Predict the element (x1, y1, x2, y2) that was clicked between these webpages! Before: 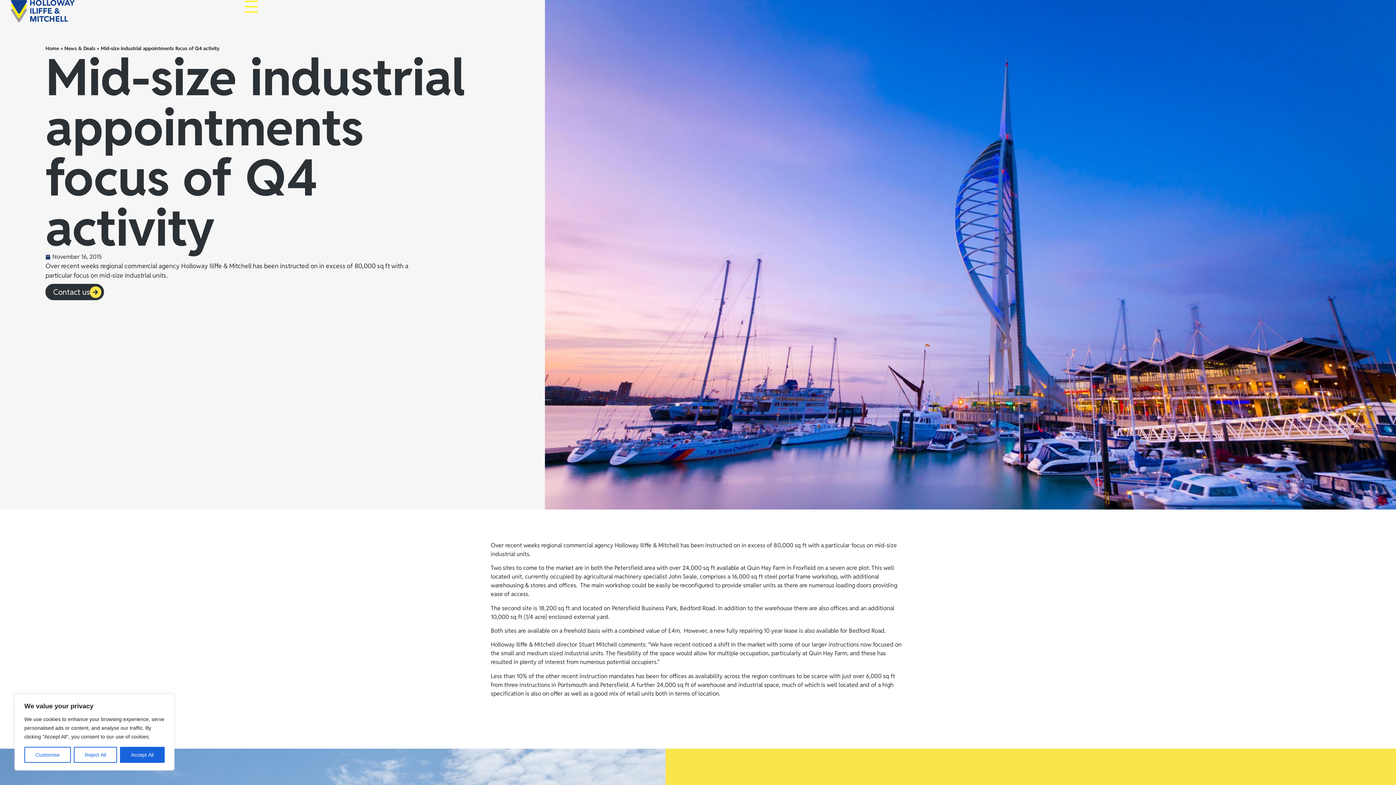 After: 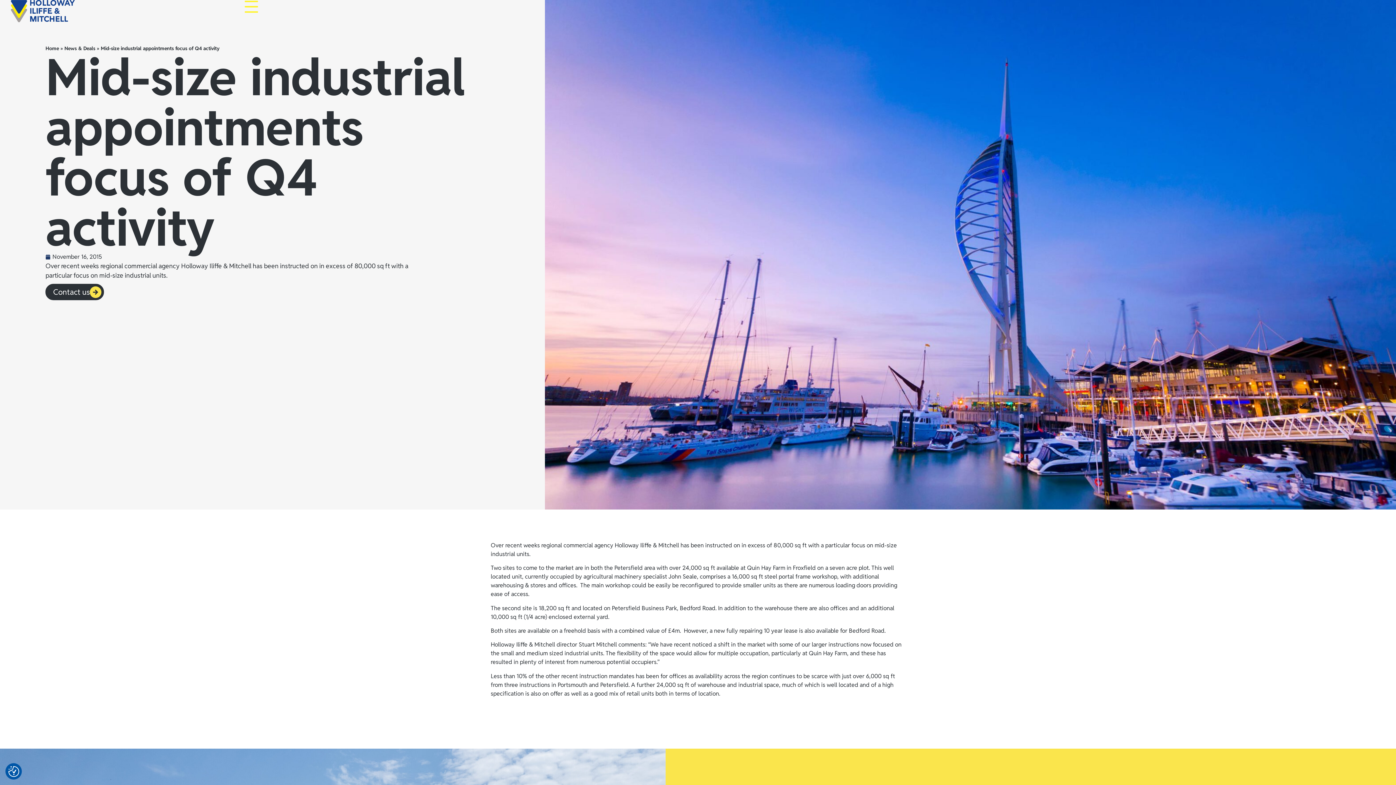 Action: label: Reject All bbox: (73, 747, 117, 763)